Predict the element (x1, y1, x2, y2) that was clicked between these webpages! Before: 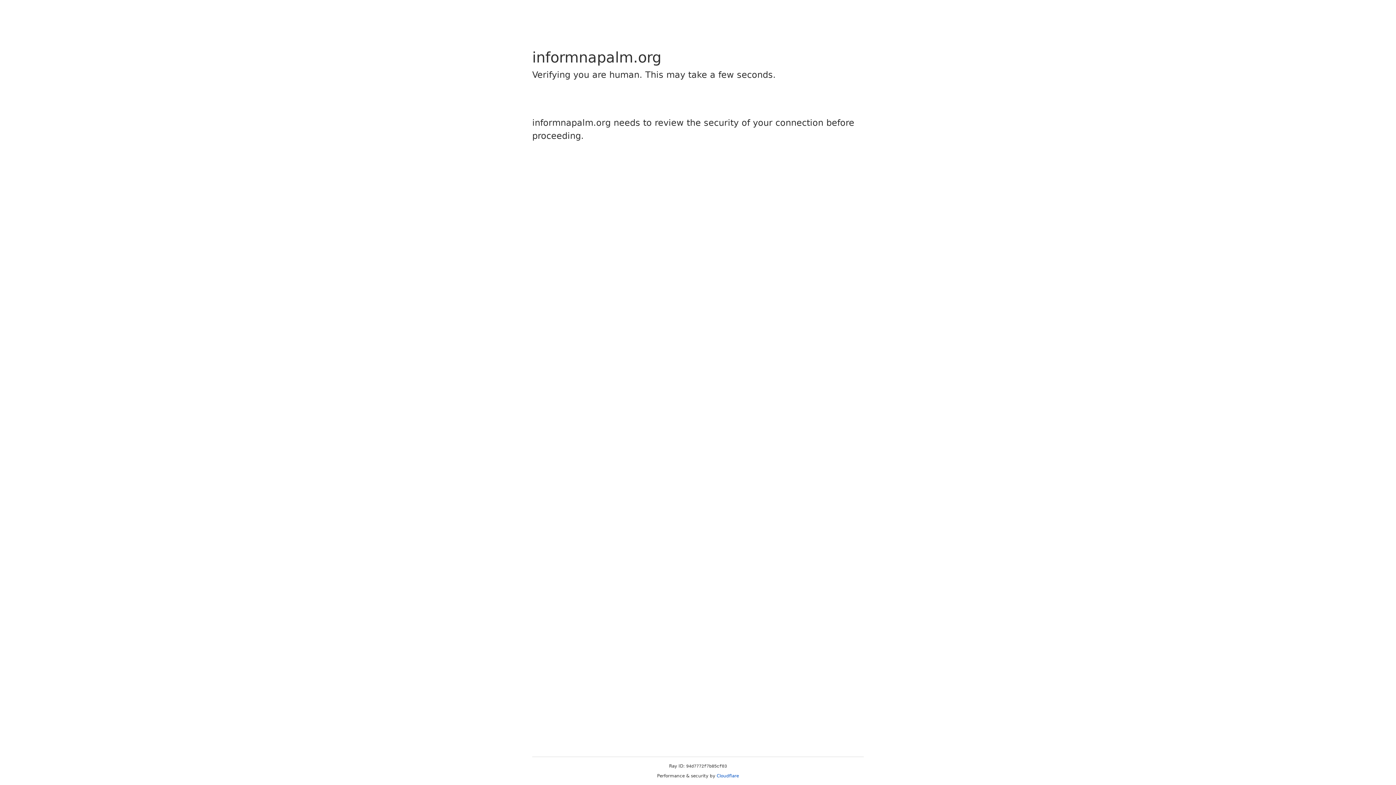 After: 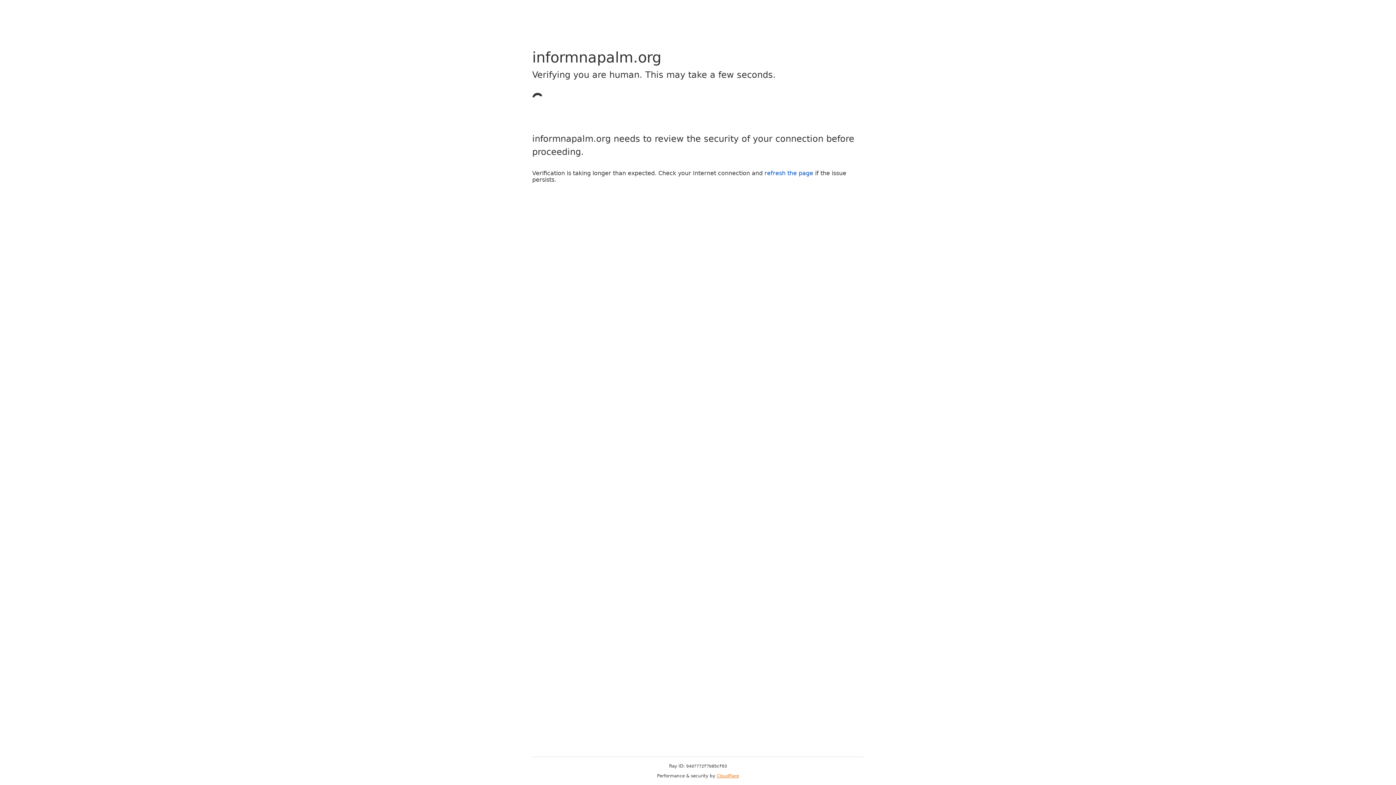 Action: bbox: (716, 773, 739, 778) label: Cloudflare